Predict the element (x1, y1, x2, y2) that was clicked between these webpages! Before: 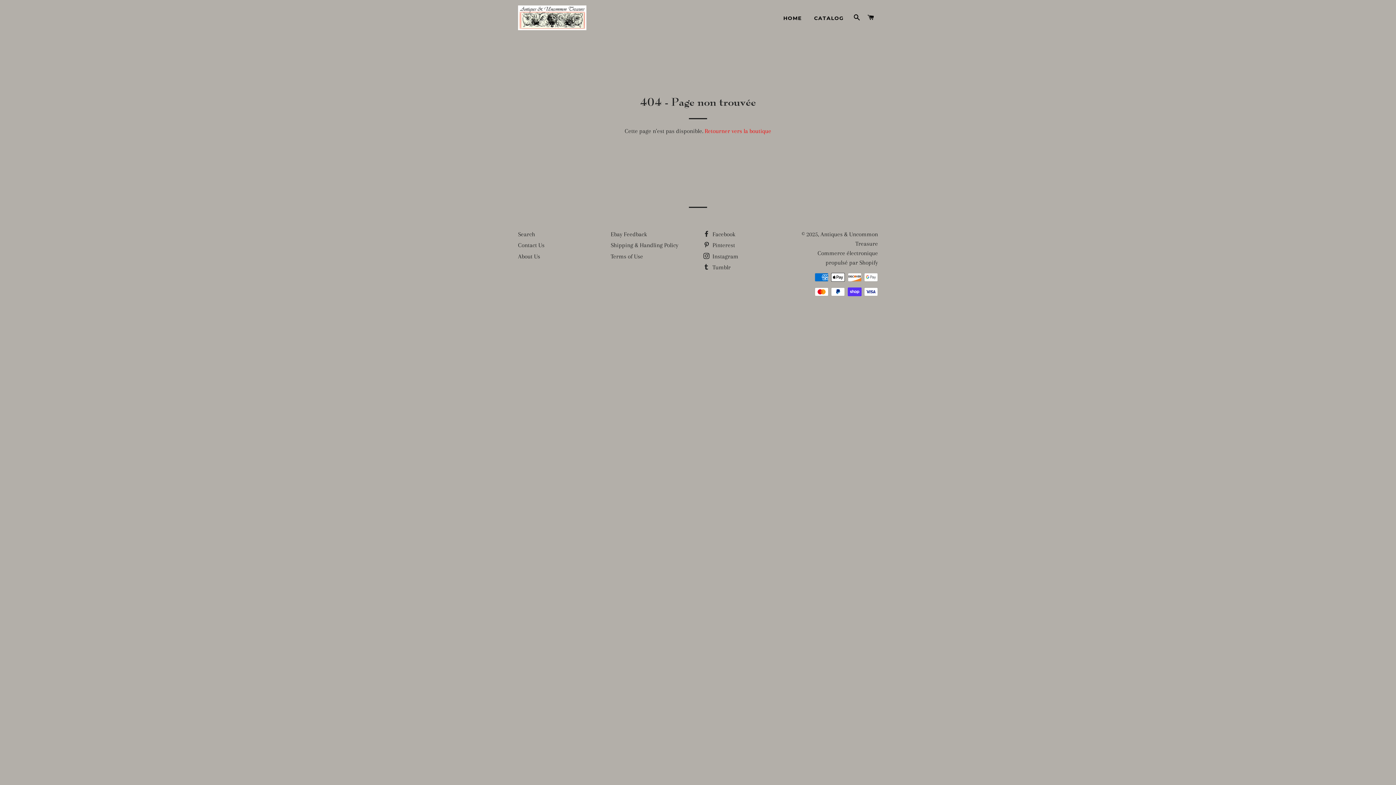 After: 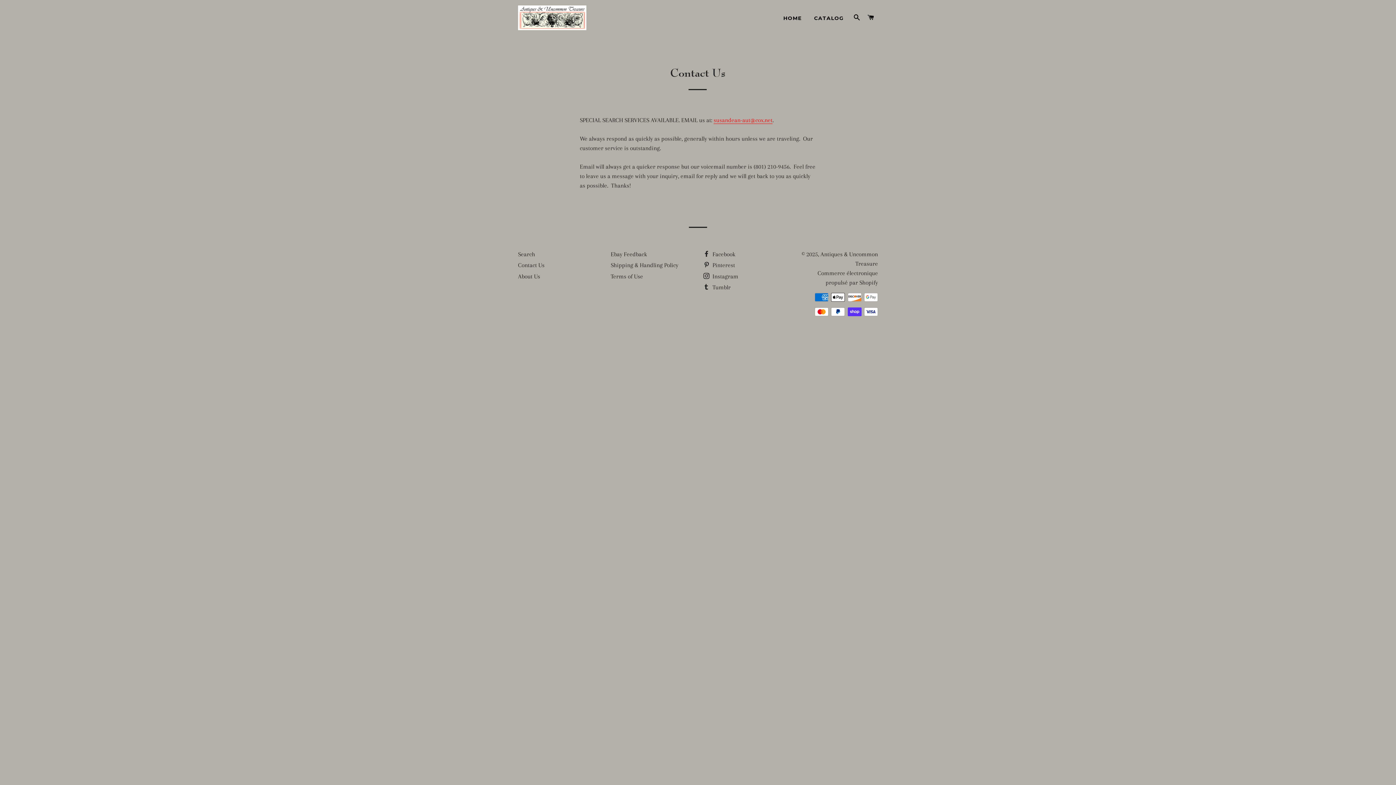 Action: bbox: (518, 241, 544, 248) label: Contact Us